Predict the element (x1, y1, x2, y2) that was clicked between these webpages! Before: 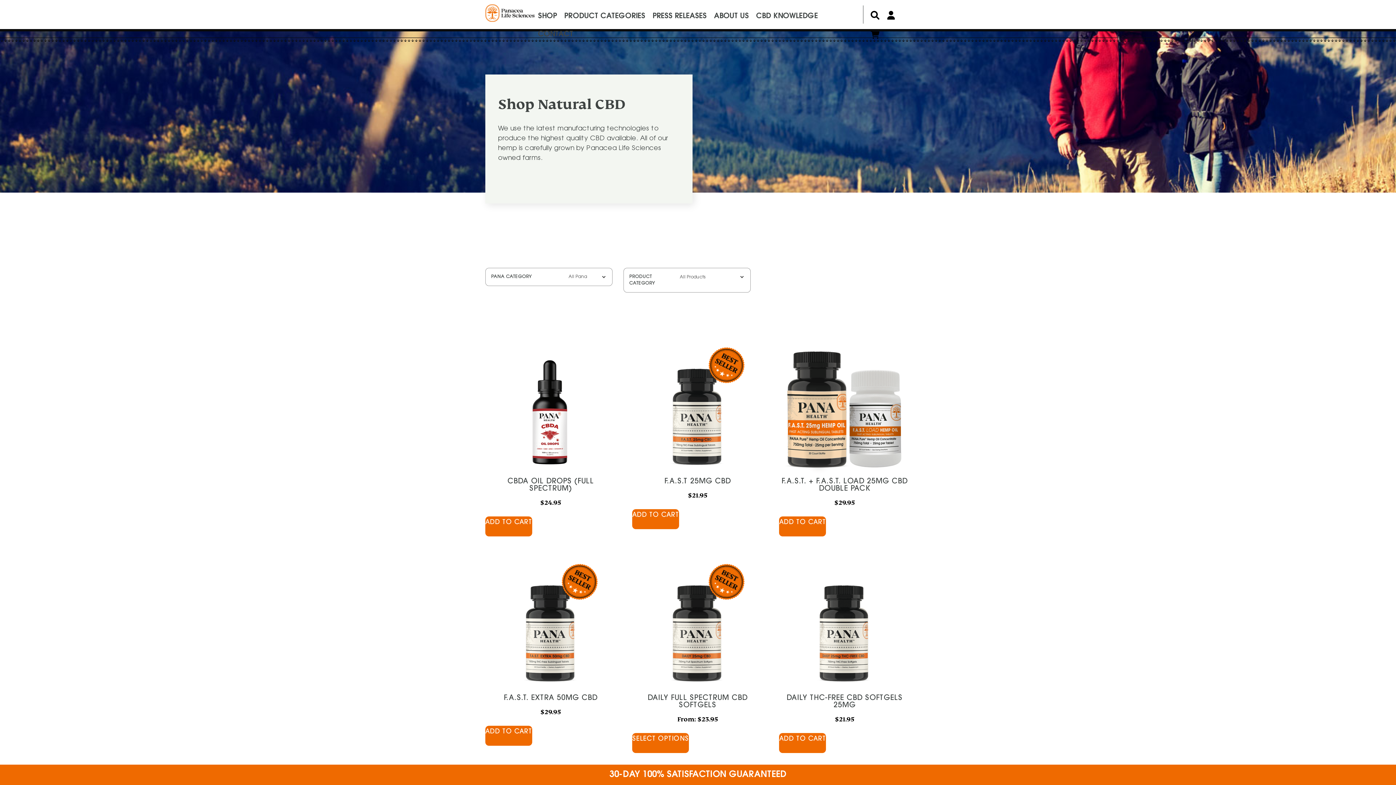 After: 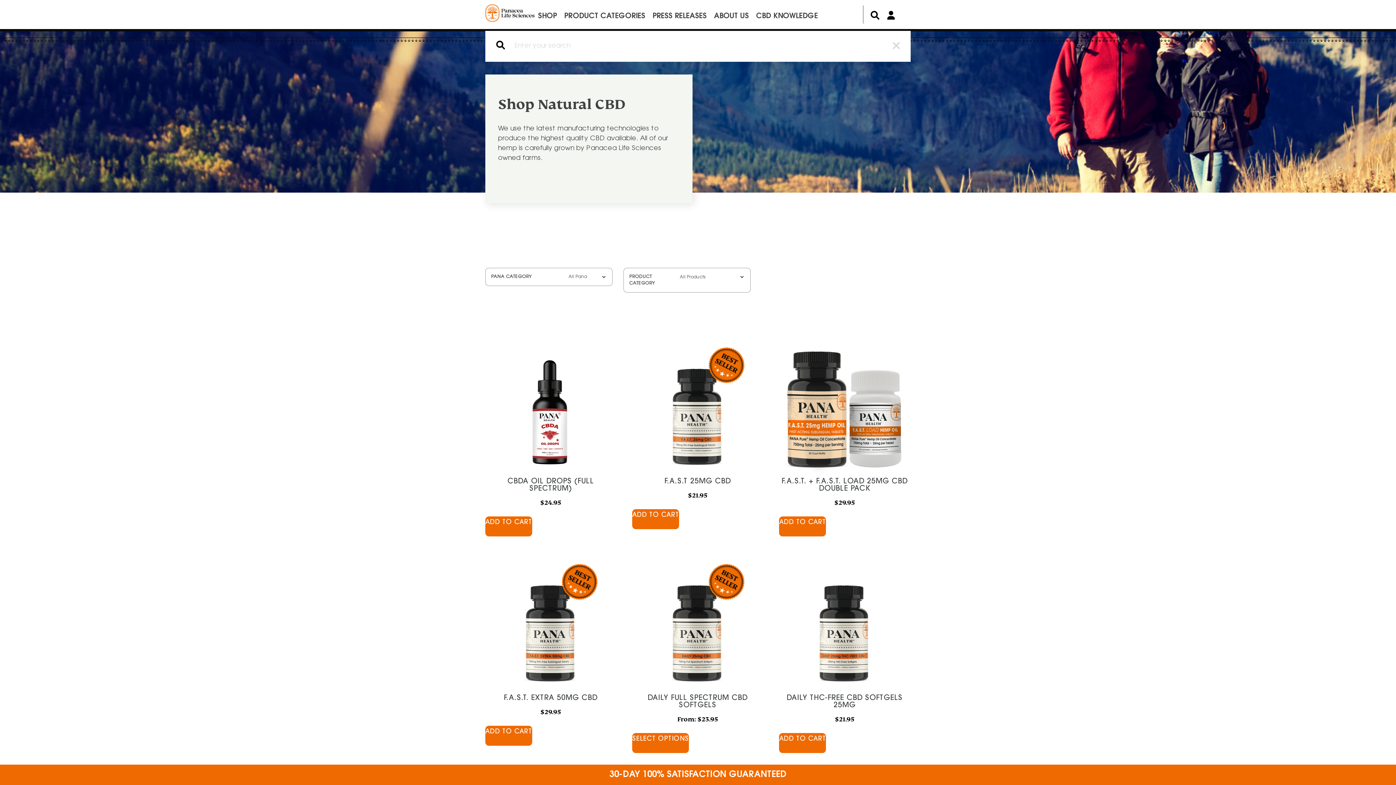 Action: bbox: (870, 10, 879, 30)